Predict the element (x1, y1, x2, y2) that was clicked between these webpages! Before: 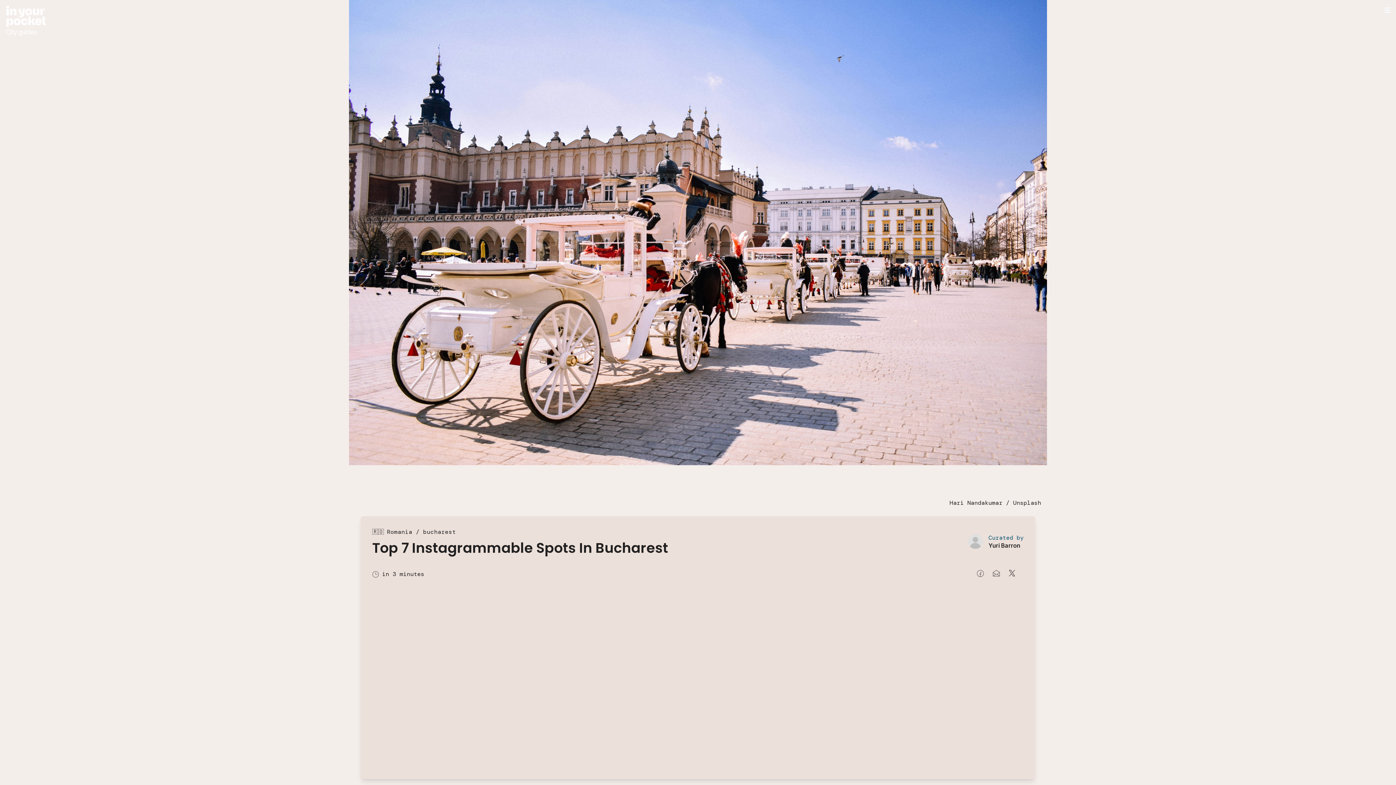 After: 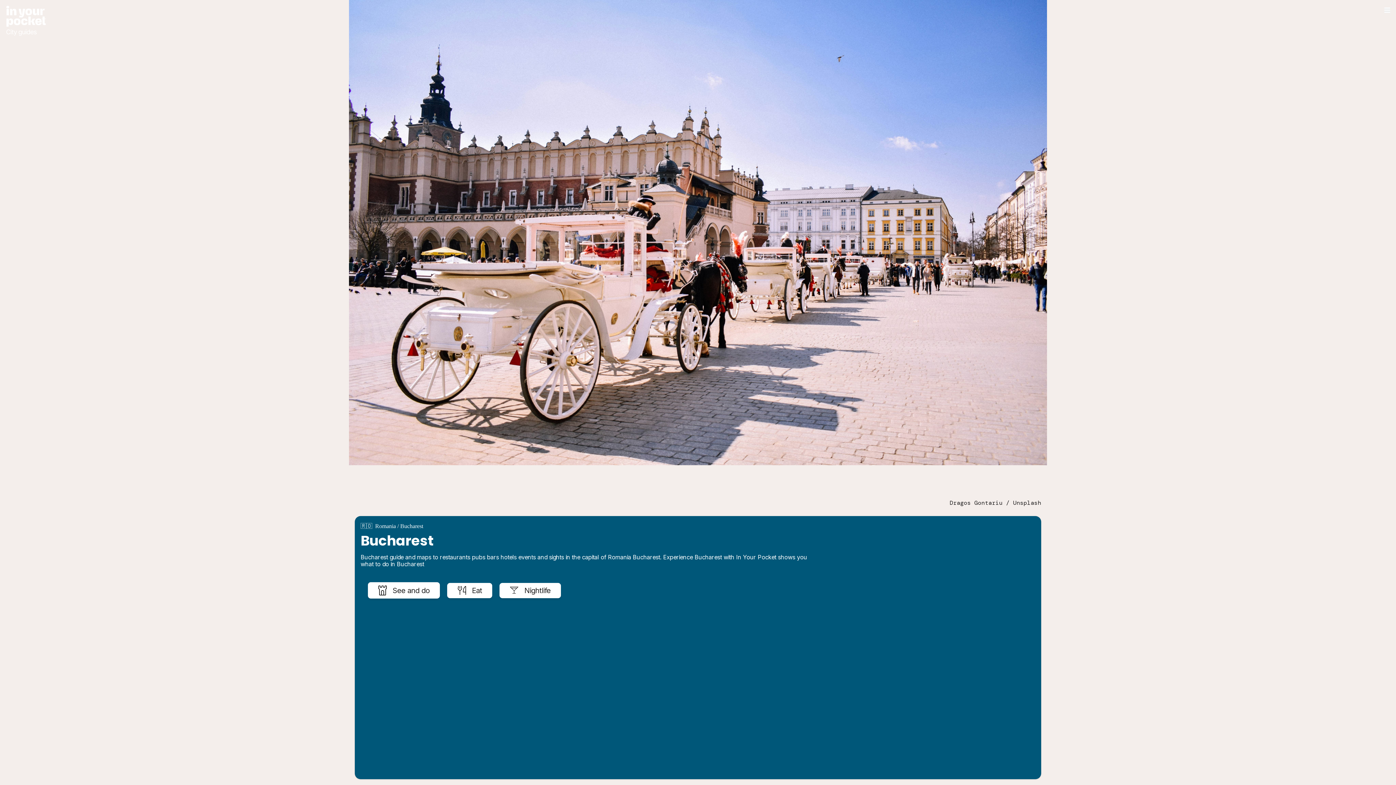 Action: bbox: (423, 528, 456, 536) label: bucharest